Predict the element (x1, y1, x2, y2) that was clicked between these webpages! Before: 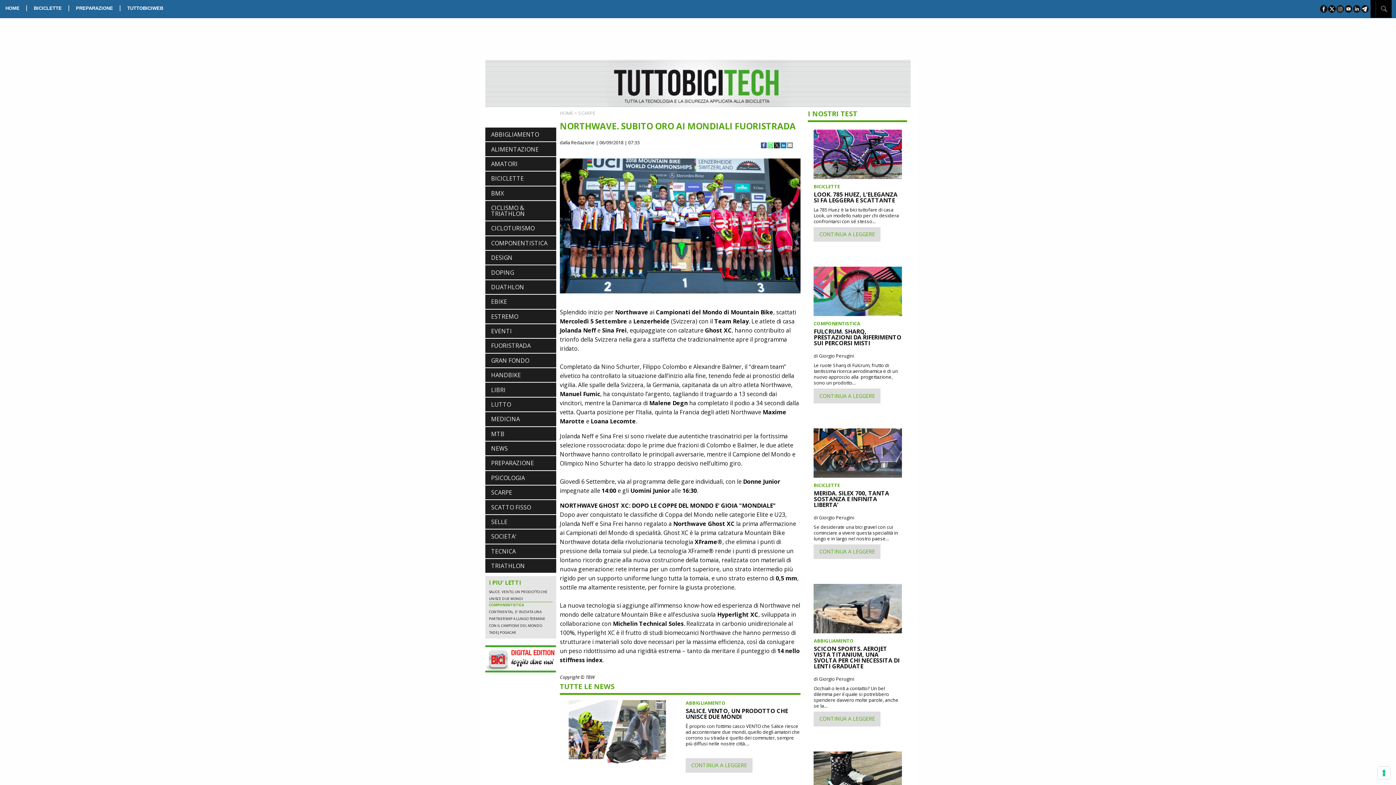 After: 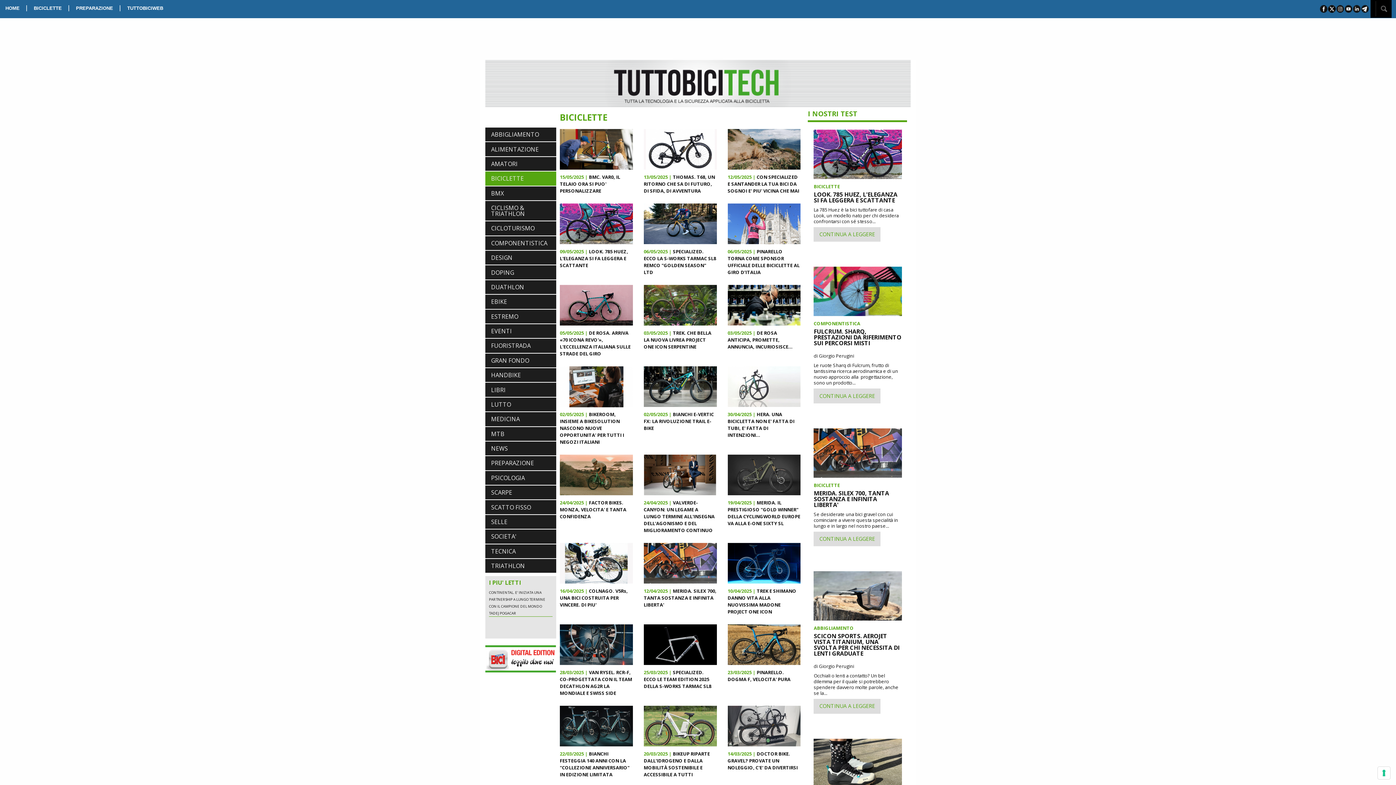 Action: label: BICICLETTE bbox: (813, 181, 840, 191)